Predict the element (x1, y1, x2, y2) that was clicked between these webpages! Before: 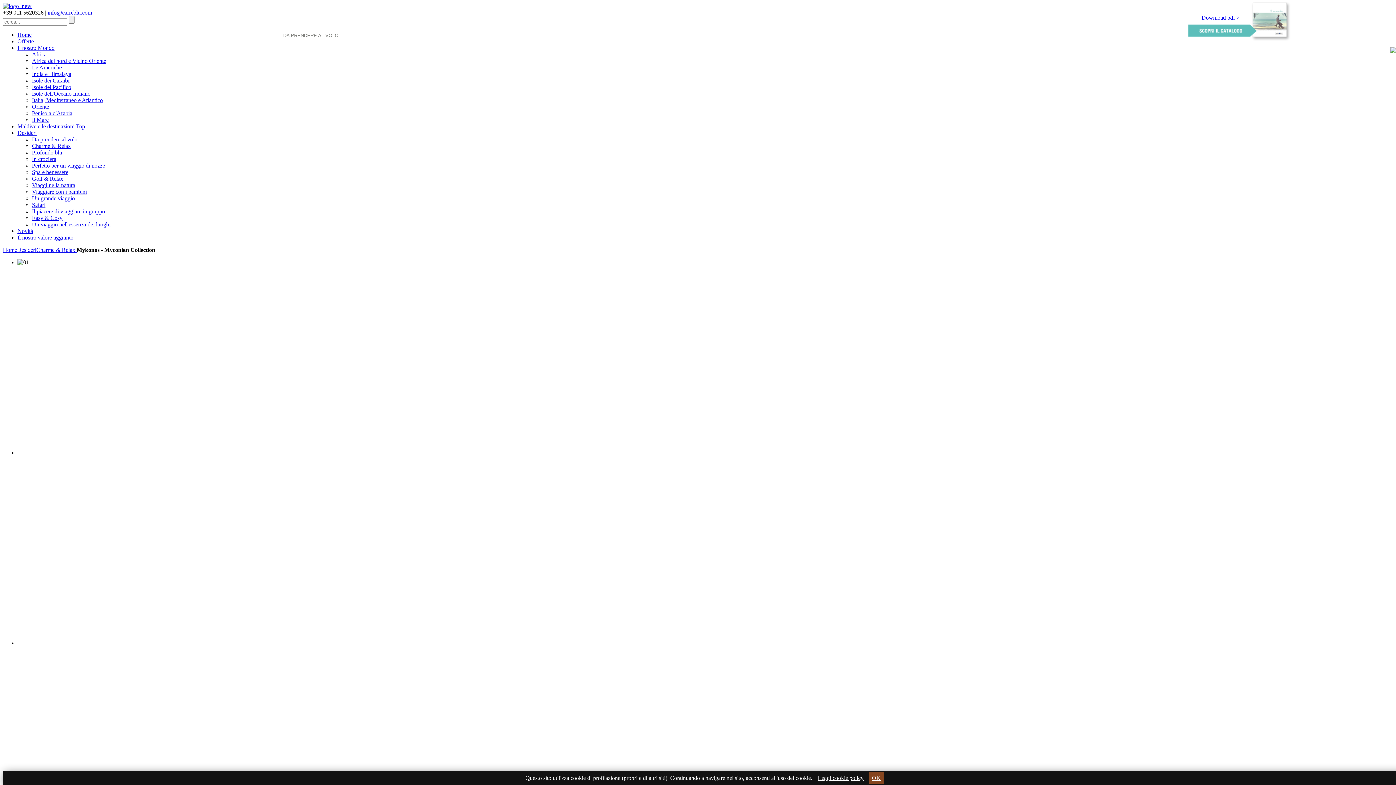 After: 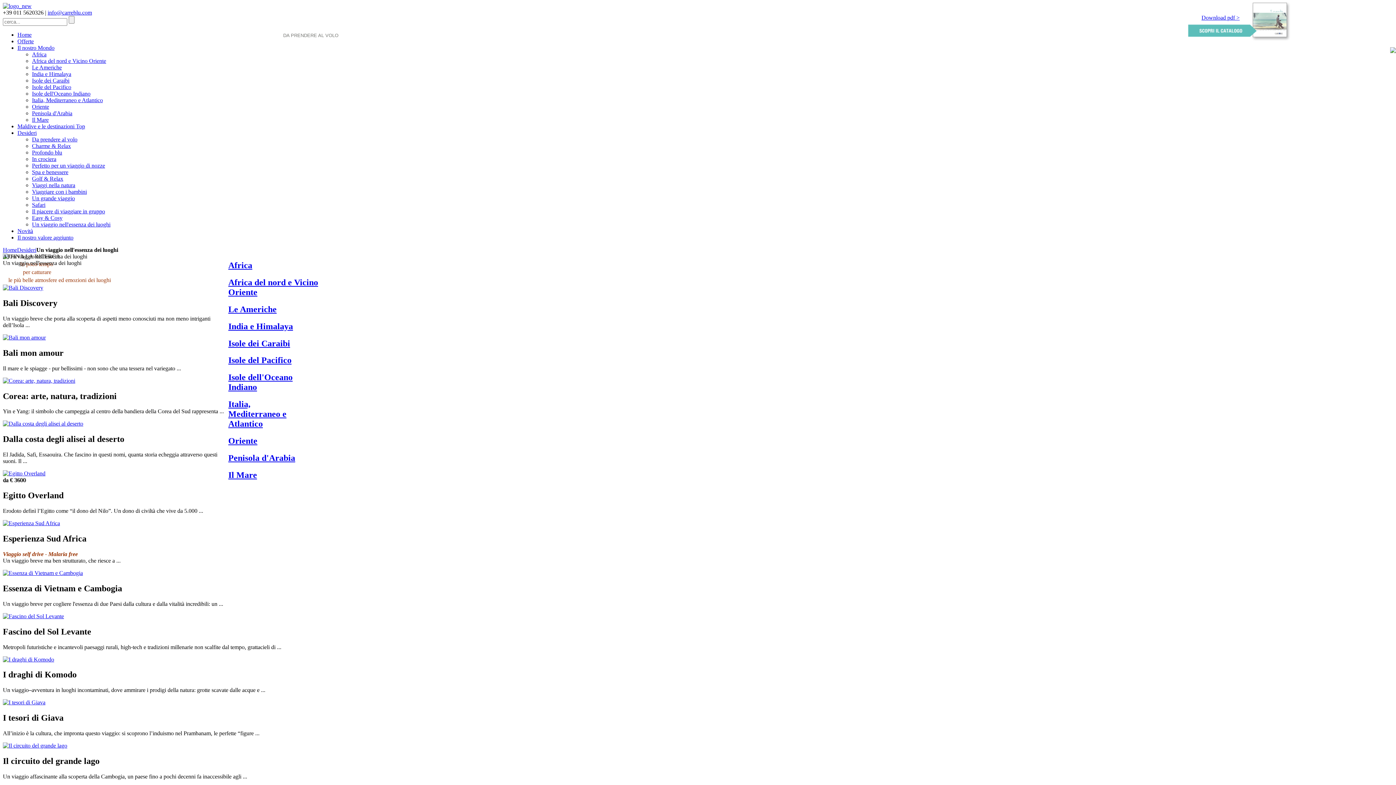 Action: bbox: (32, 221, 110, 227) label: Un viaggio nell'essenza dei luoghi